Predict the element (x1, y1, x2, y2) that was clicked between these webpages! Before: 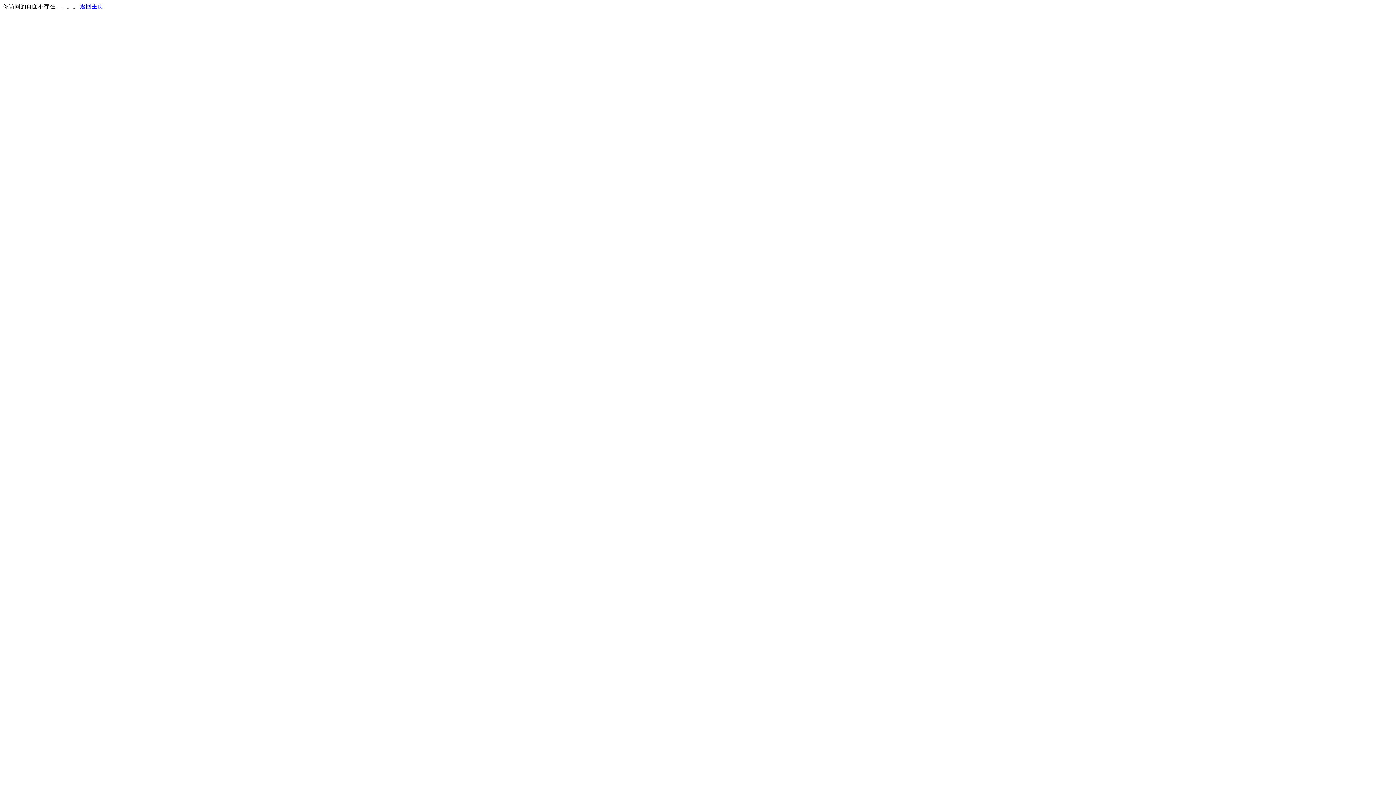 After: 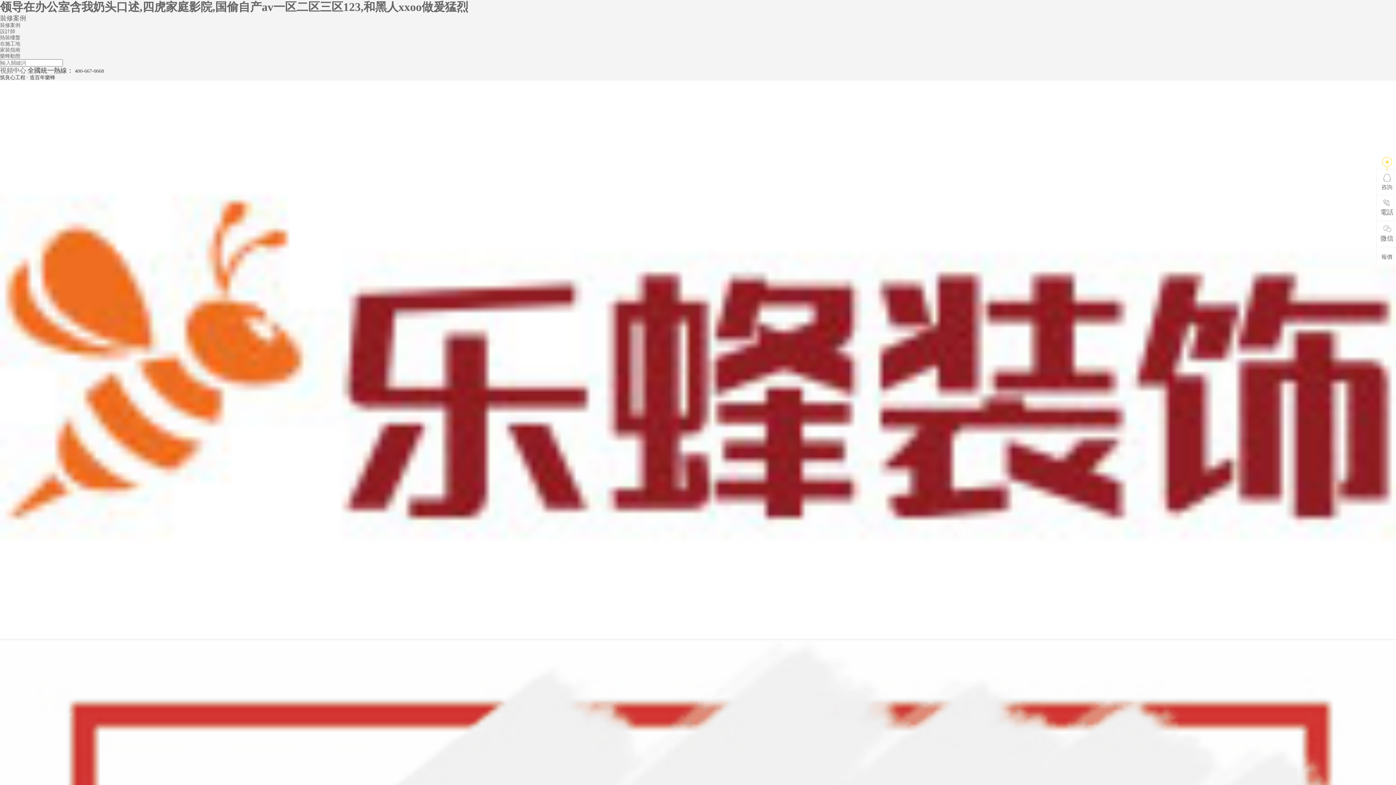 Action: bbox: (80, 3, 103, 9) label: 返回主页